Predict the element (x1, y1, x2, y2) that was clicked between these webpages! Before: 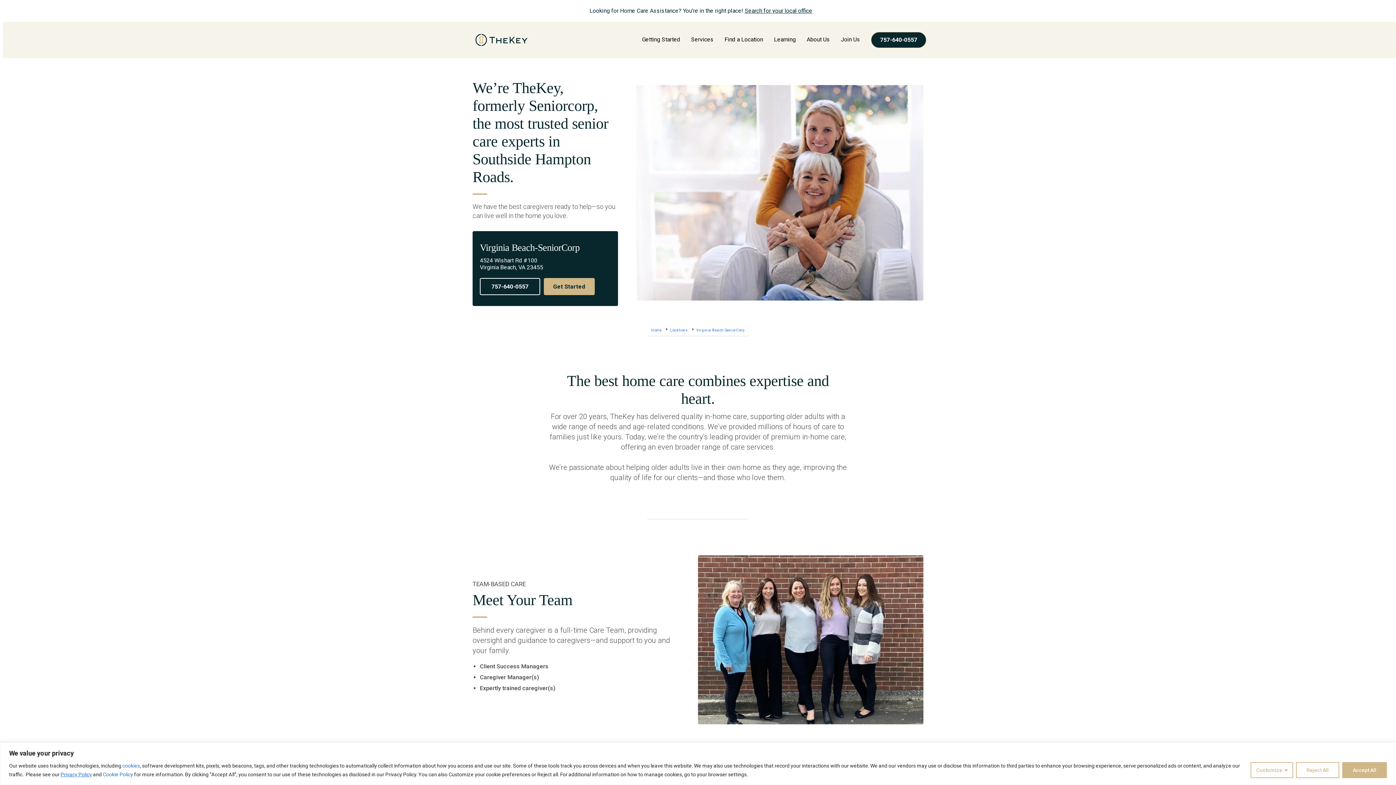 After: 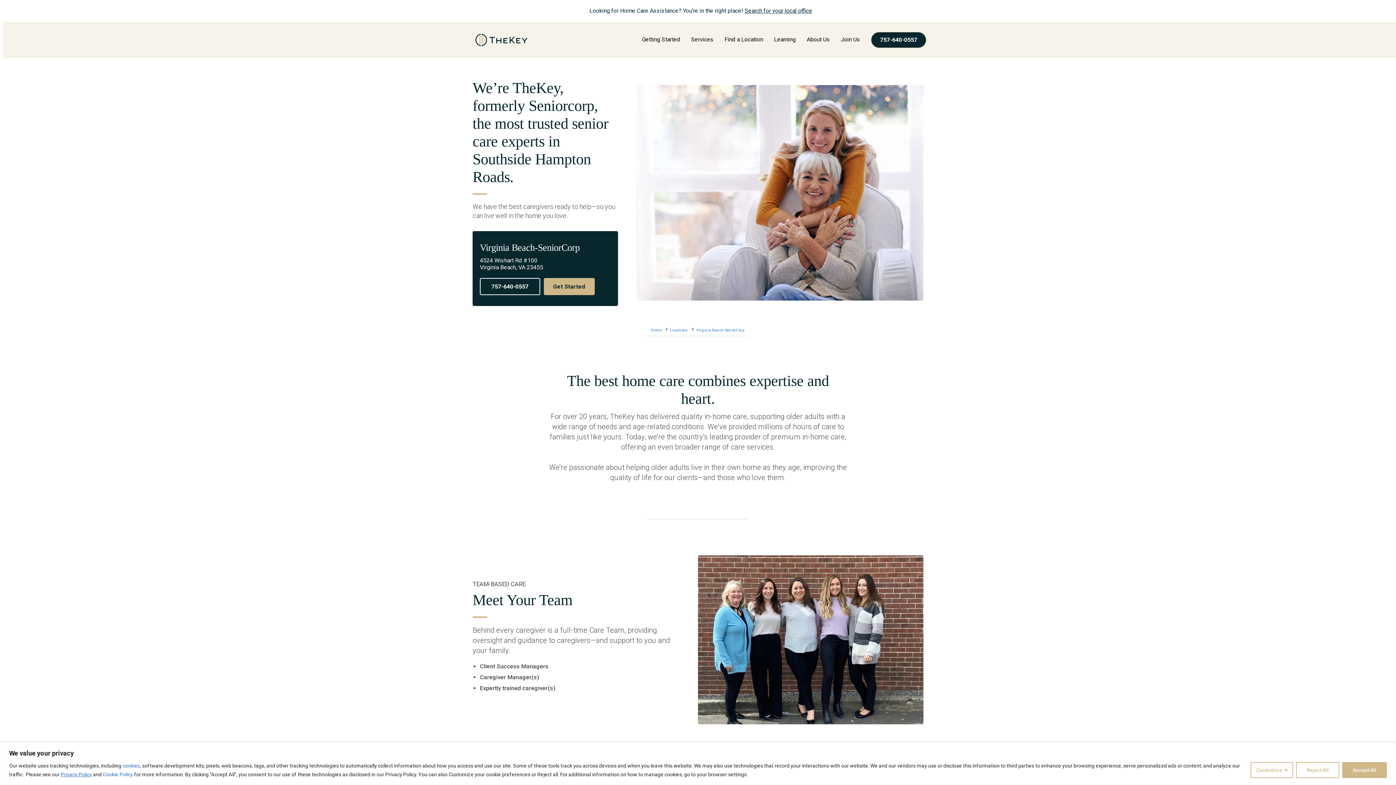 Action: label: Privacy Policy bbox: (60, 771, 92, 777)